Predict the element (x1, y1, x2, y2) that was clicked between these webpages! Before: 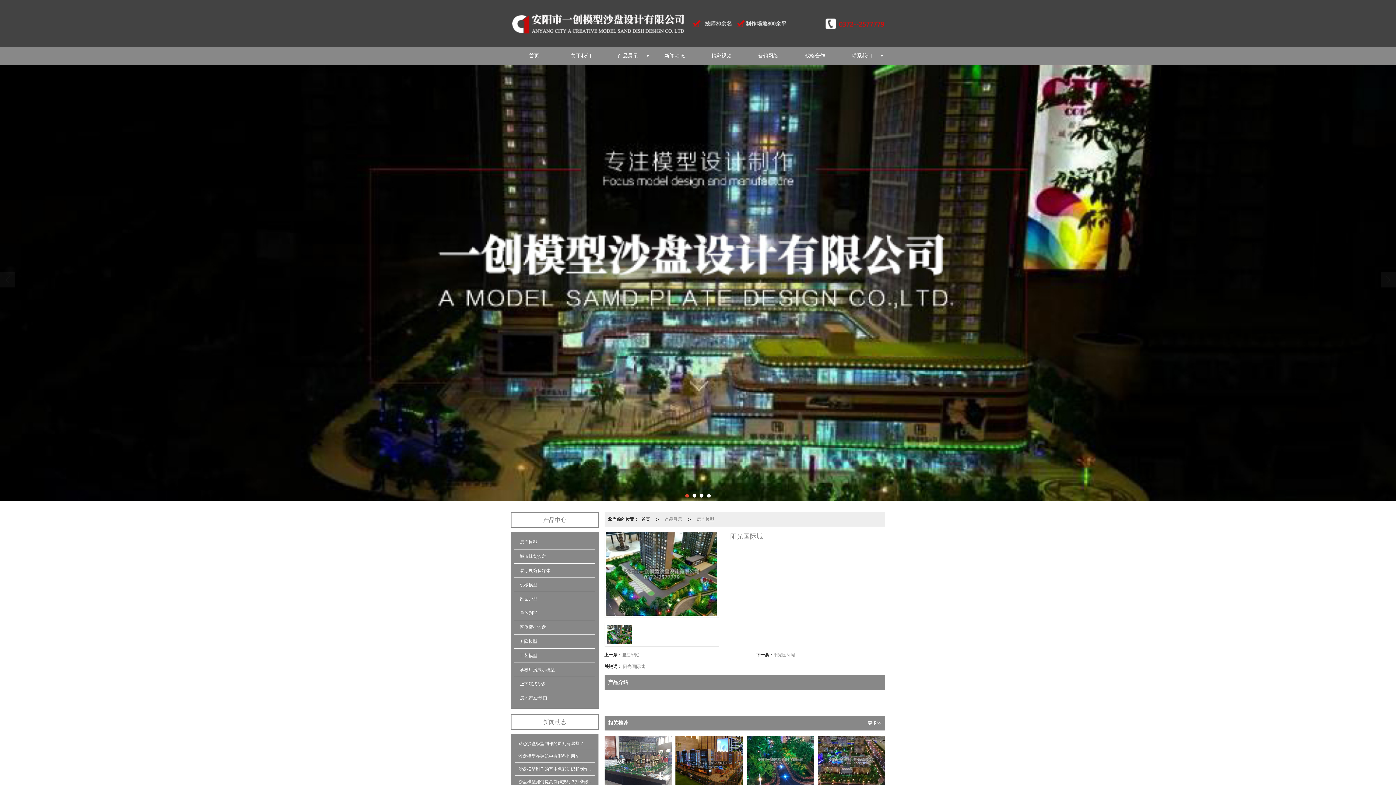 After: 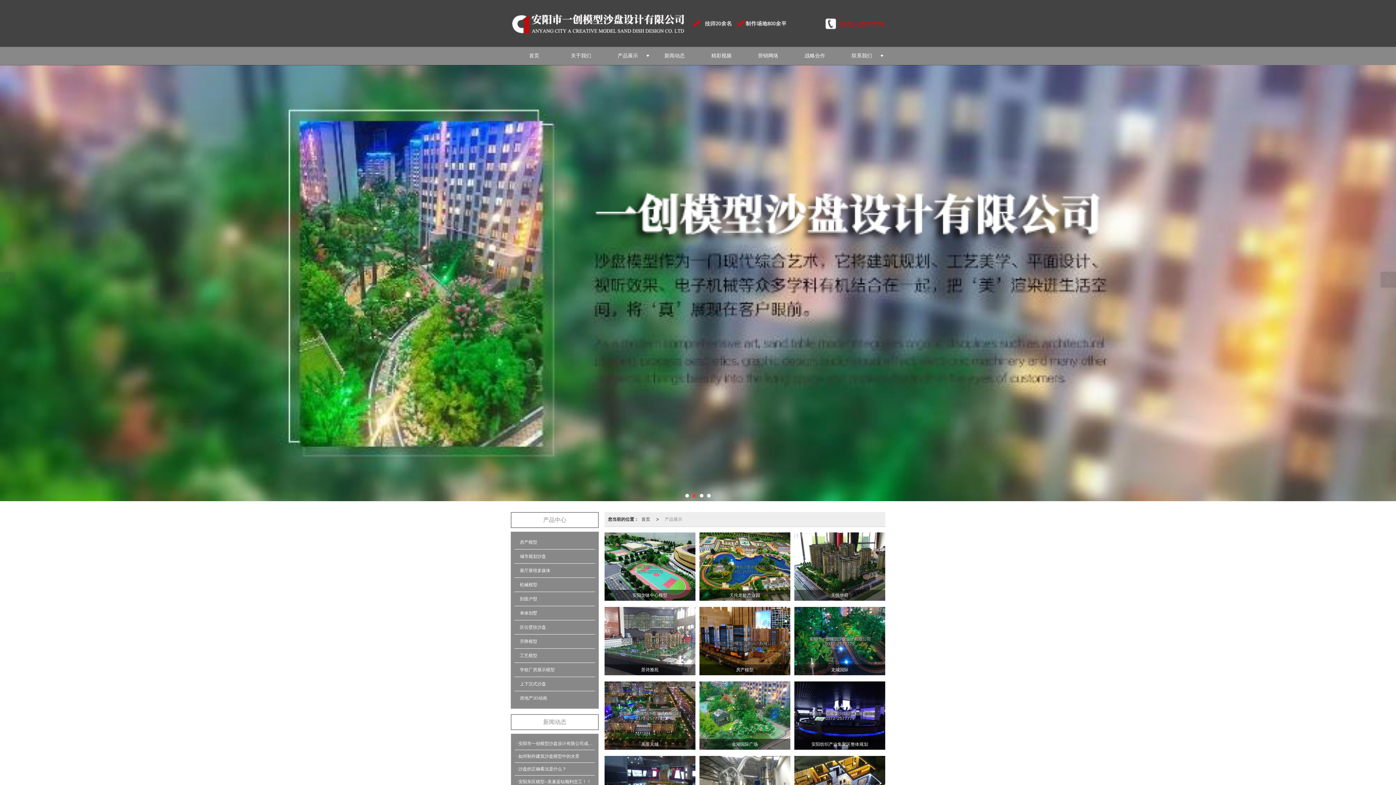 Action: bbox: (662, 512, 685, 526) label: 产品展示